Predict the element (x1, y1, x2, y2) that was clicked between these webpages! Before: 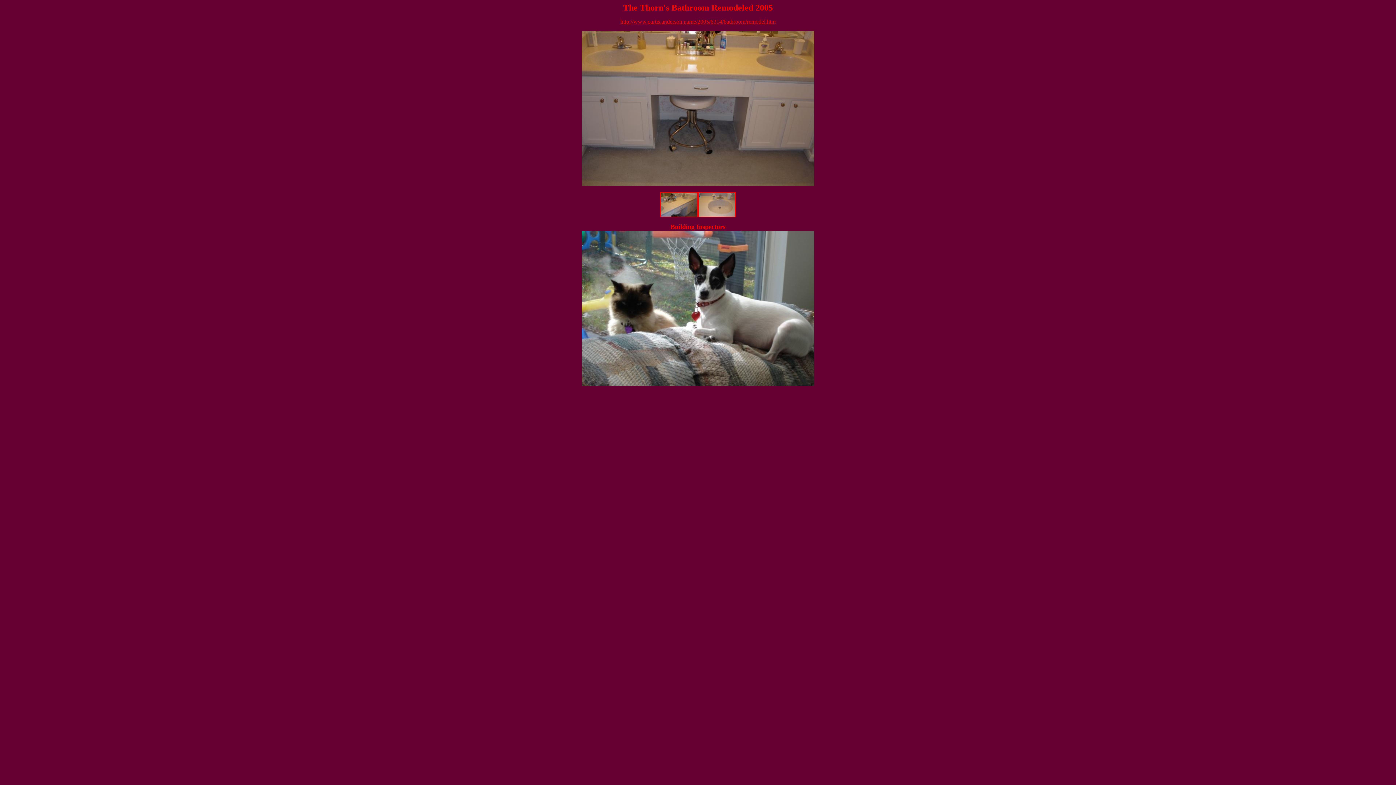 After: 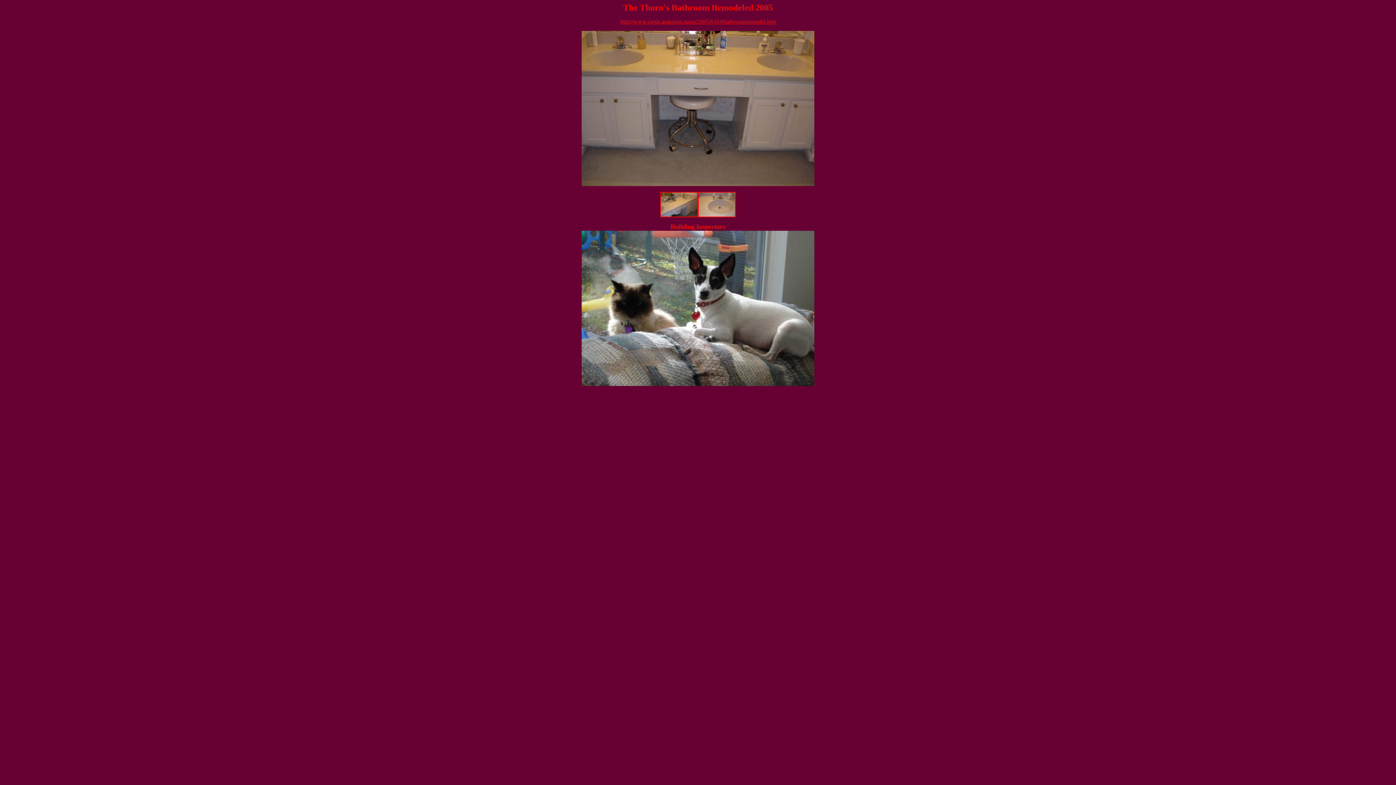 Action: bbox: (620, 18, 775, 24) label: http://www.curtis.anderson.name/2005/6314/bathroom/remodel.htm